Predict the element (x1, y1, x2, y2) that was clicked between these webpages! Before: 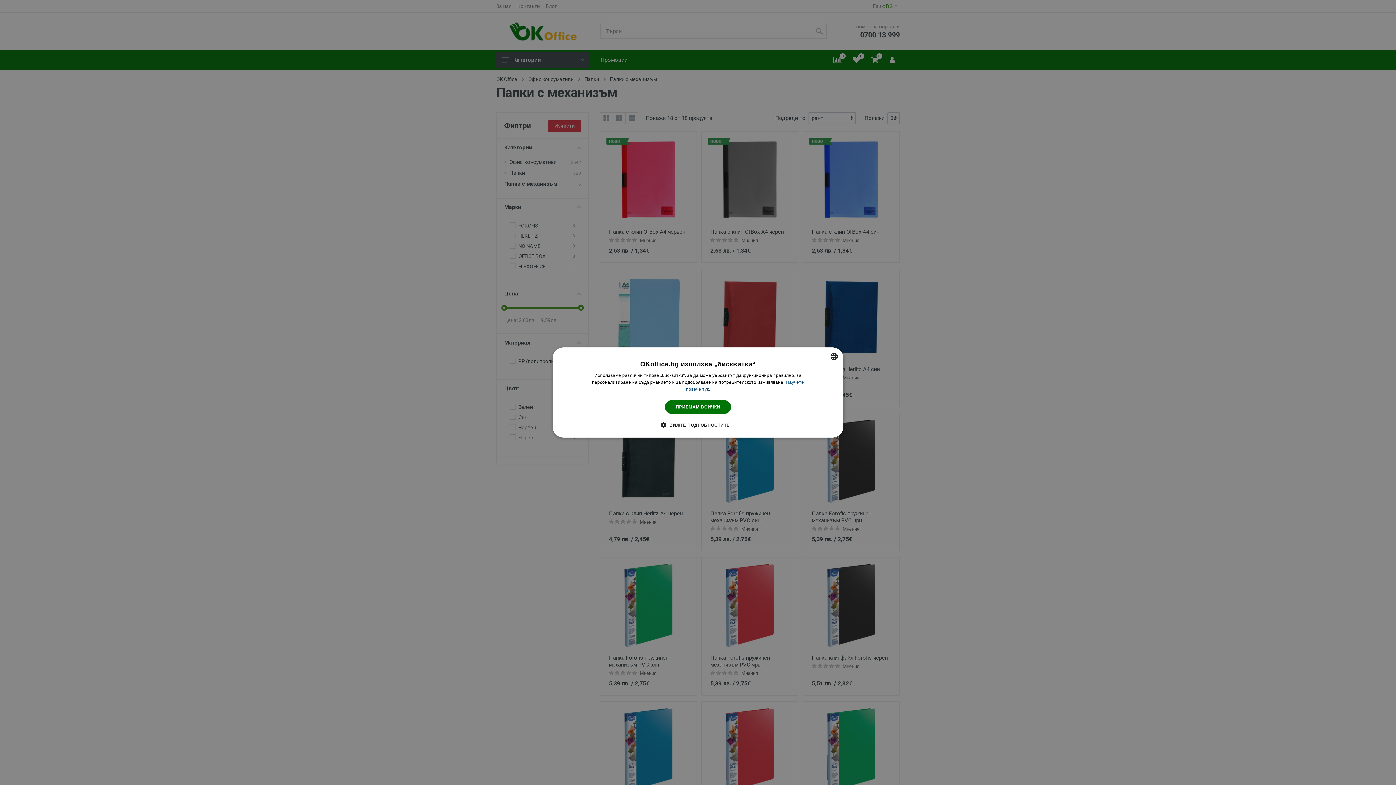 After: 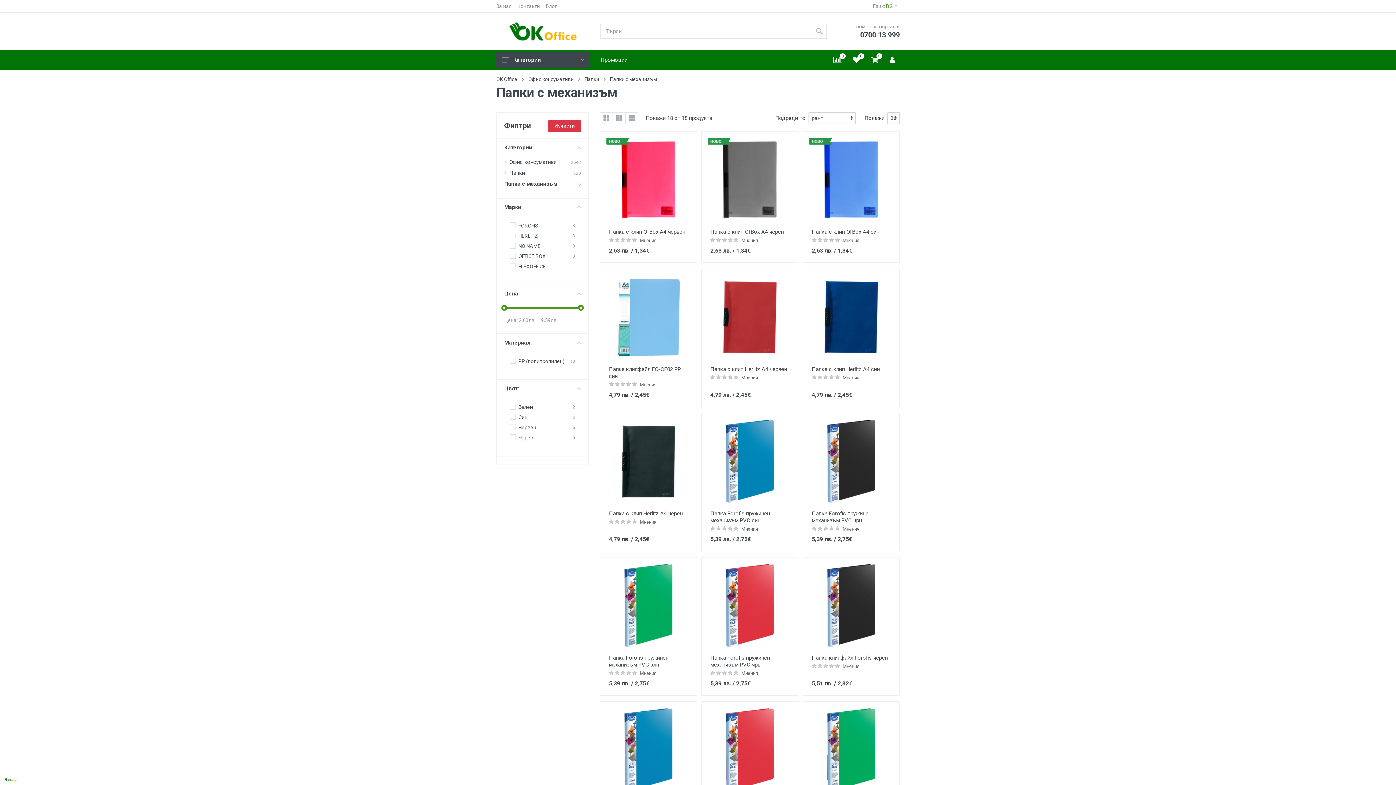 Action: label: ПРИЕМАМ ВСИЧКИ bbox: (664, 400, 731, 414)